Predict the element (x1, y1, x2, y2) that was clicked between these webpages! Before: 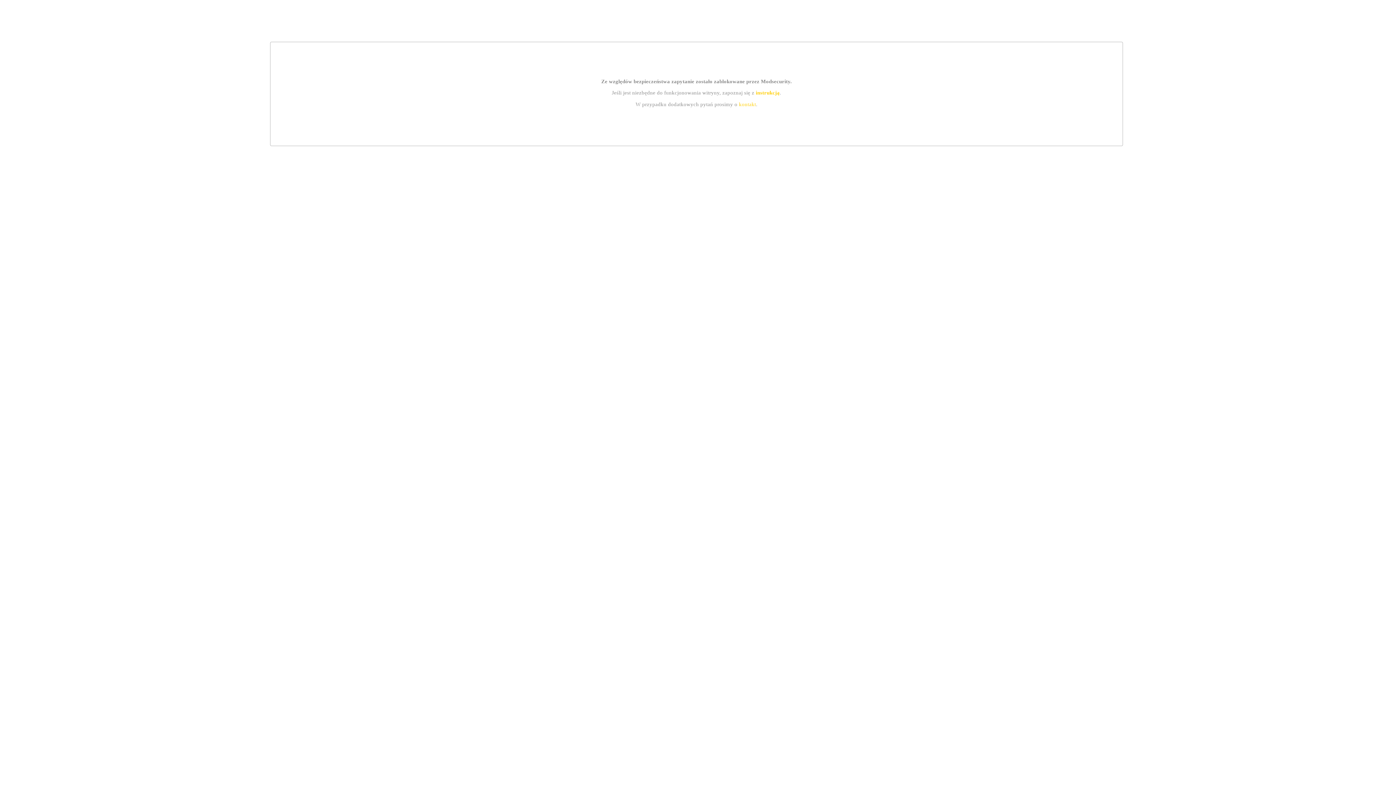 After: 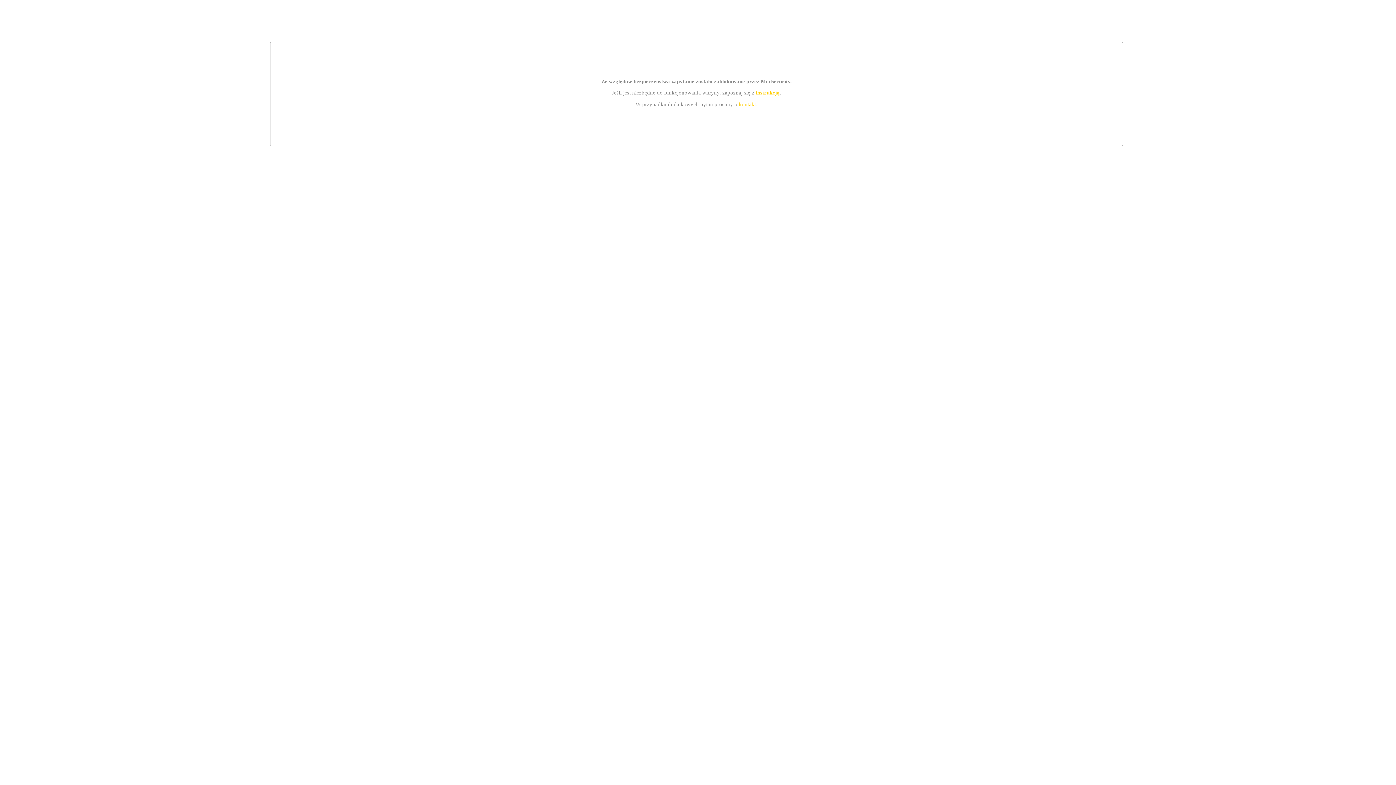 Action: bbox: (755, 89, 779, 95) label: instrukcją